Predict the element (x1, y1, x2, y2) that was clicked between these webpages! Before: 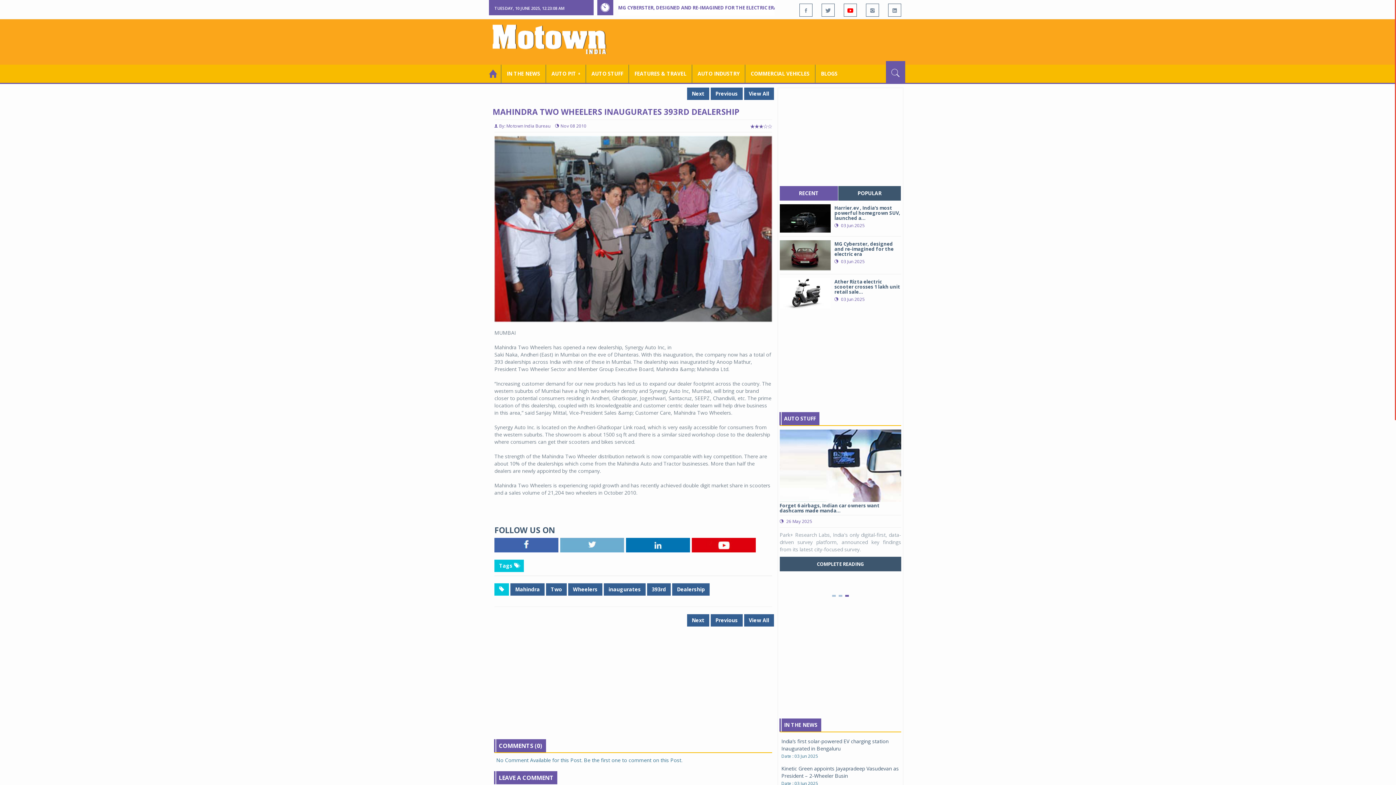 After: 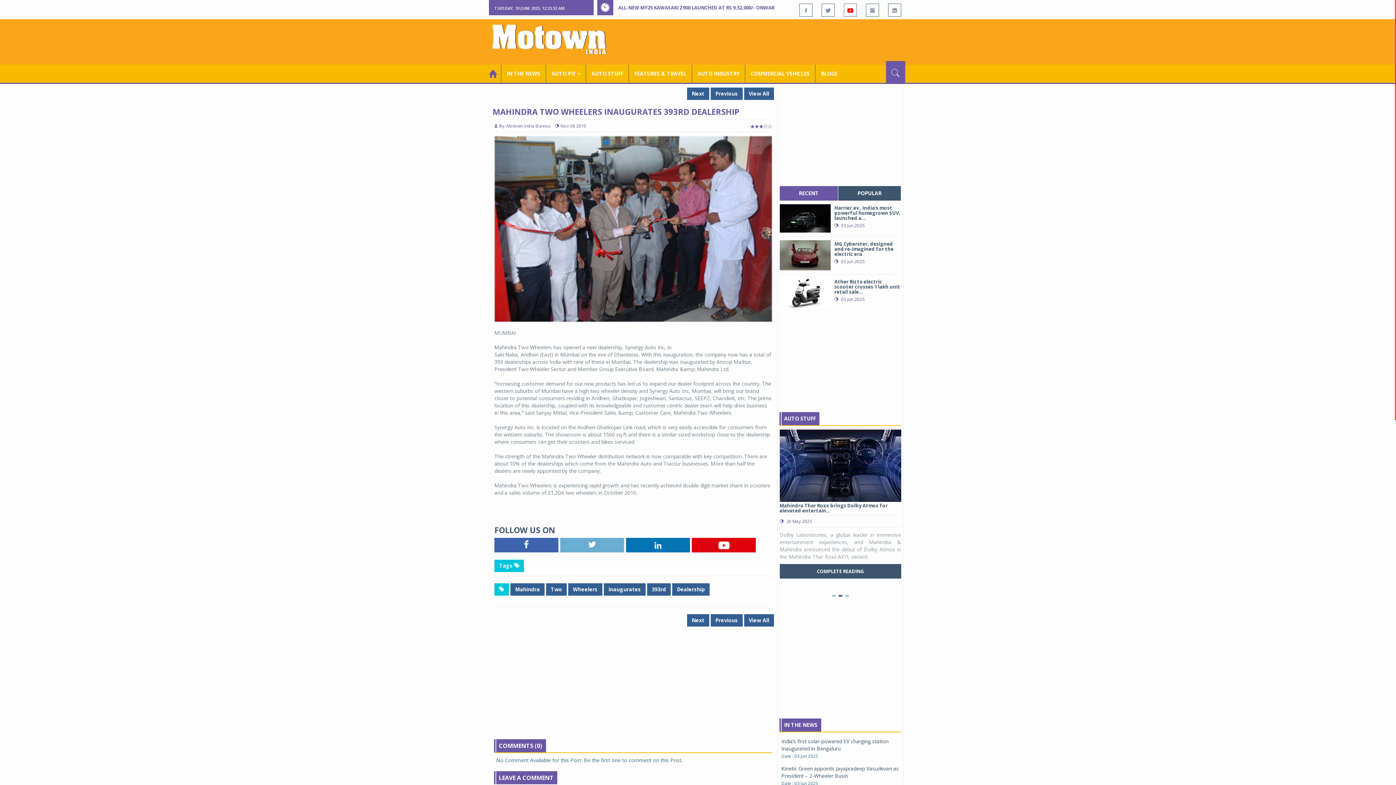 Action: bbox: (844, 3, 857, 16)